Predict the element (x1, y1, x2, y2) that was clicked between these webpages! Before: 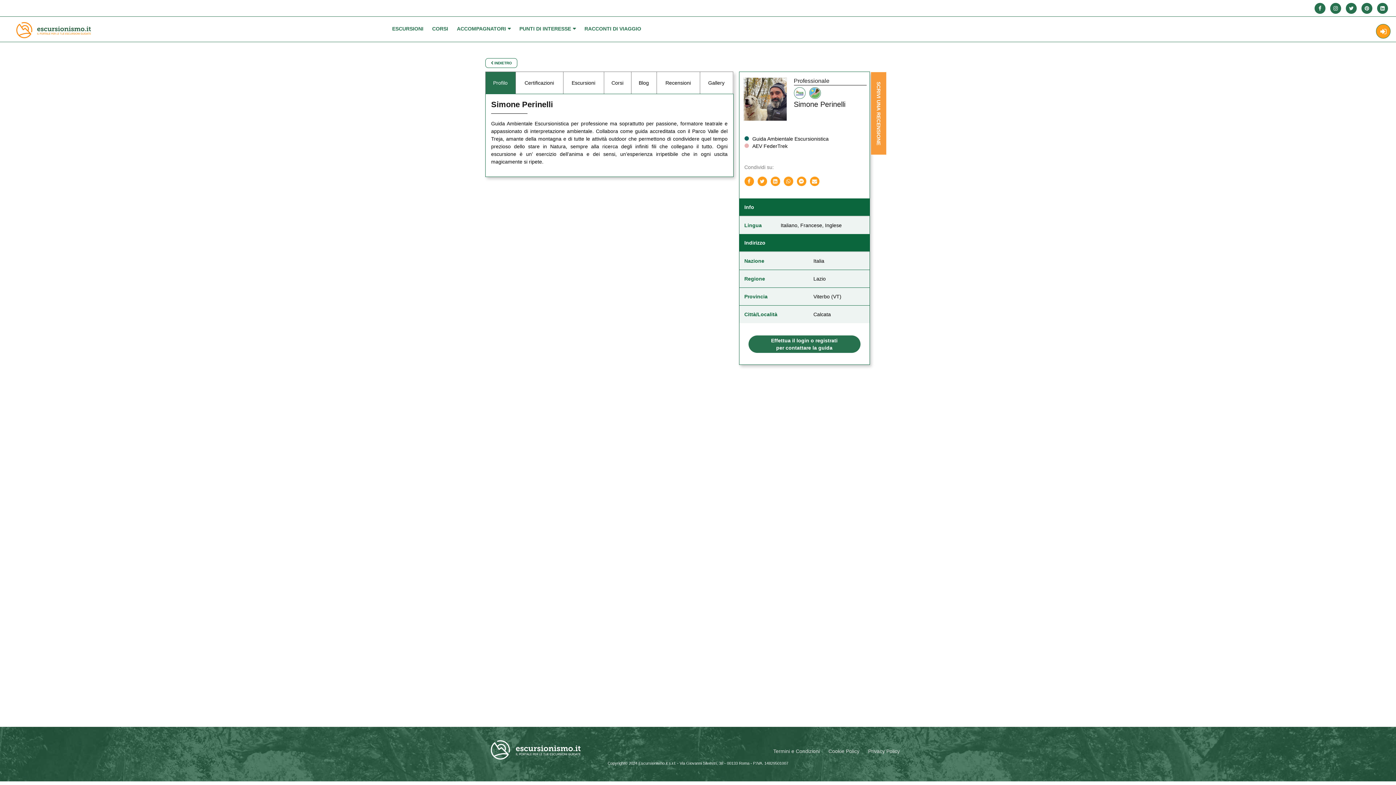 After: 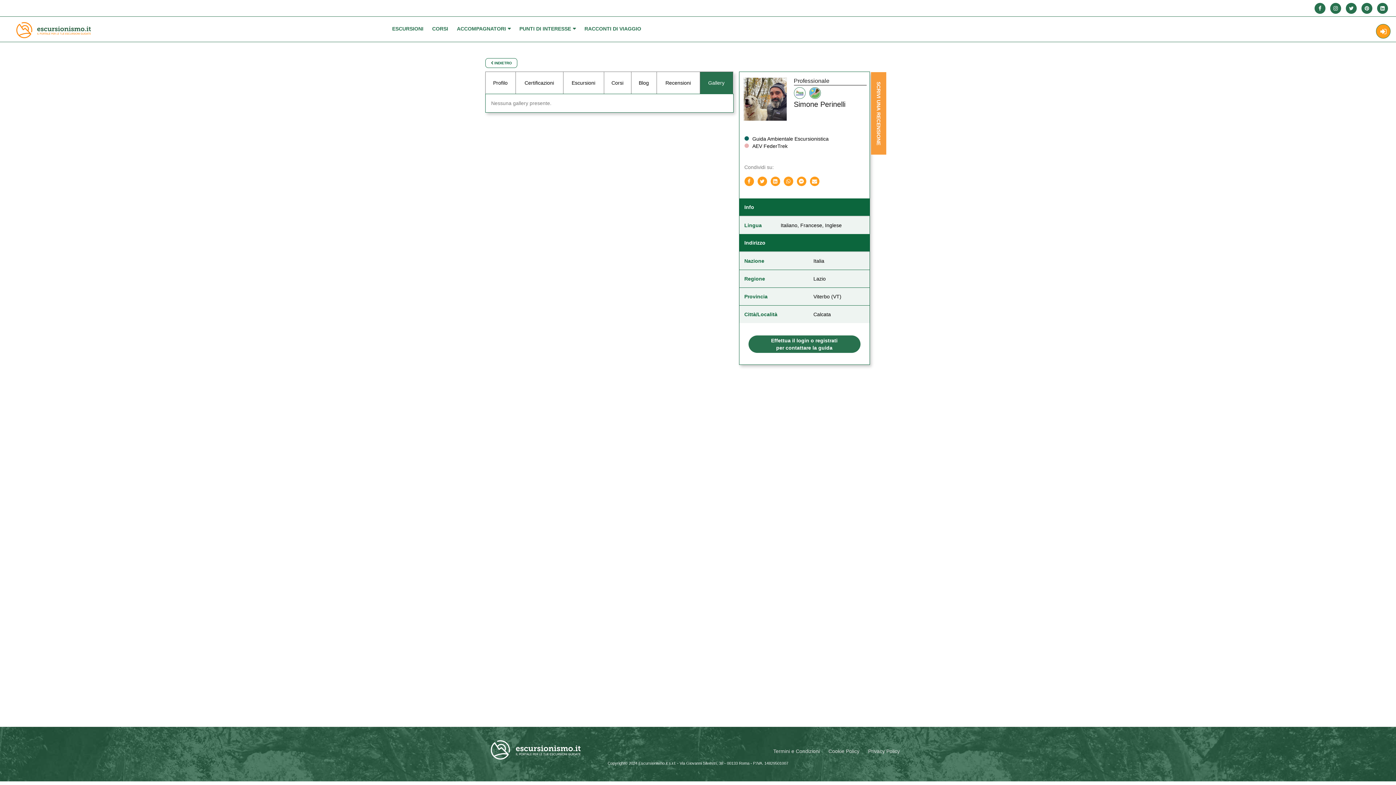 Action: bbox: (700, 75, 732, 90) label: Gallery